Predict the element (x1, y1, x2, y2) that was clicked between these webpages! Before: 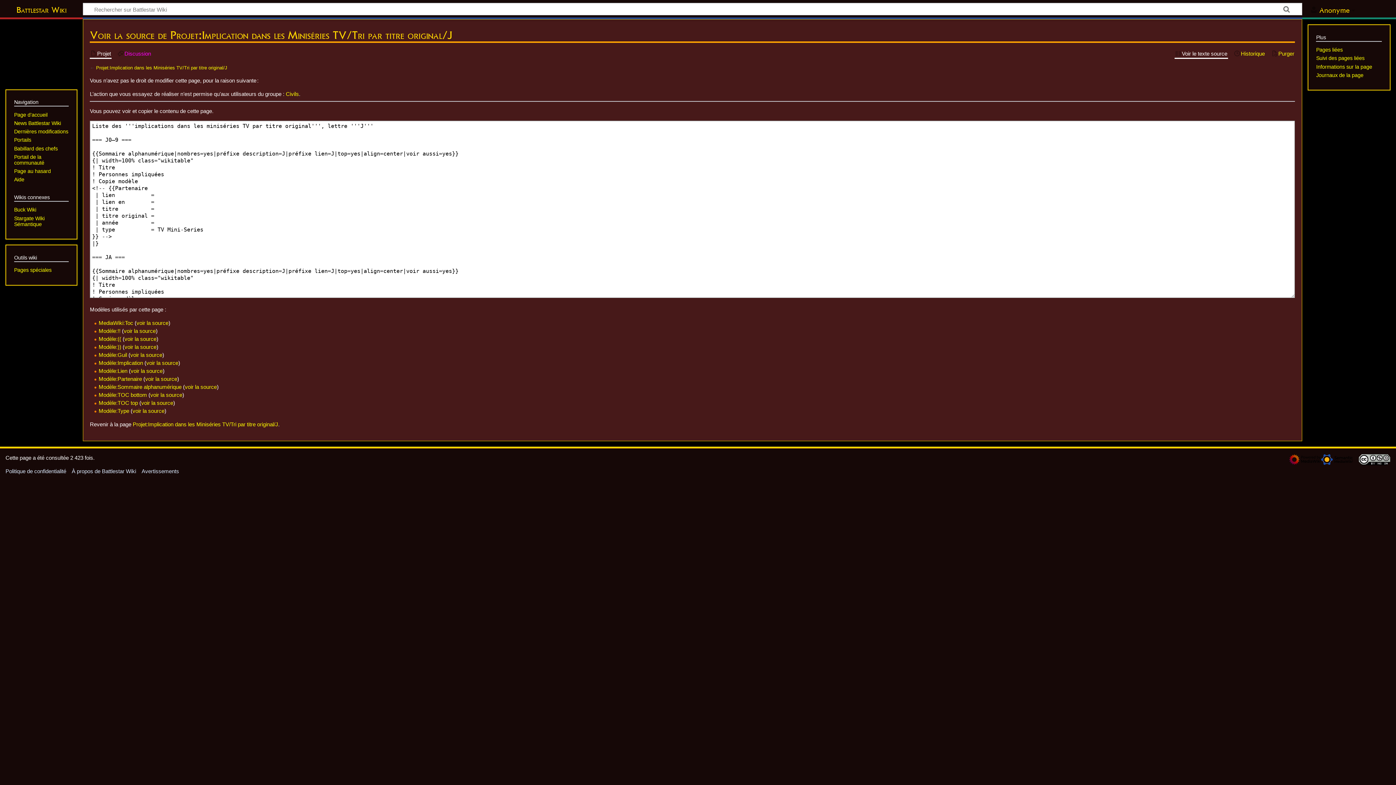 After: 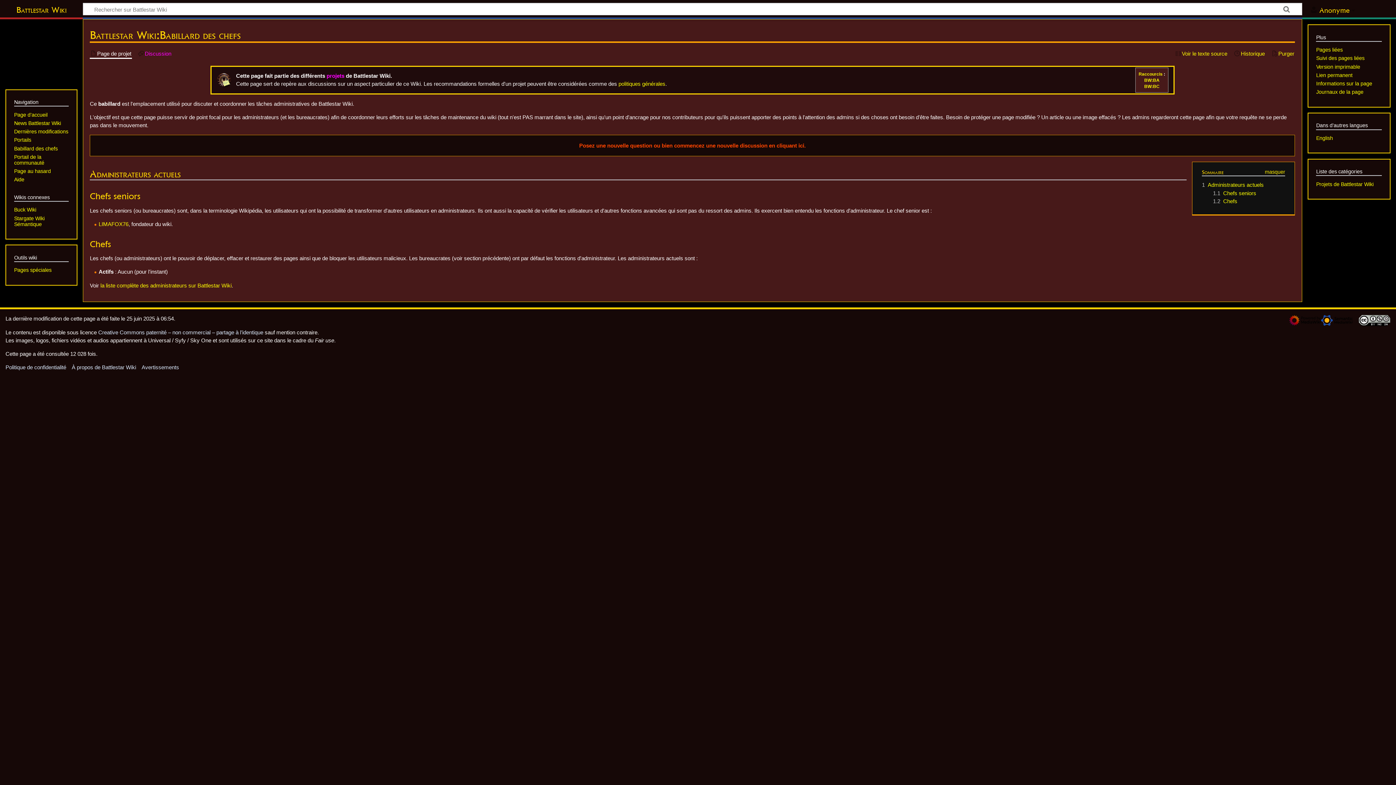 Action: label: Babillard des chefs bbox: (14, 145, 57, 151)